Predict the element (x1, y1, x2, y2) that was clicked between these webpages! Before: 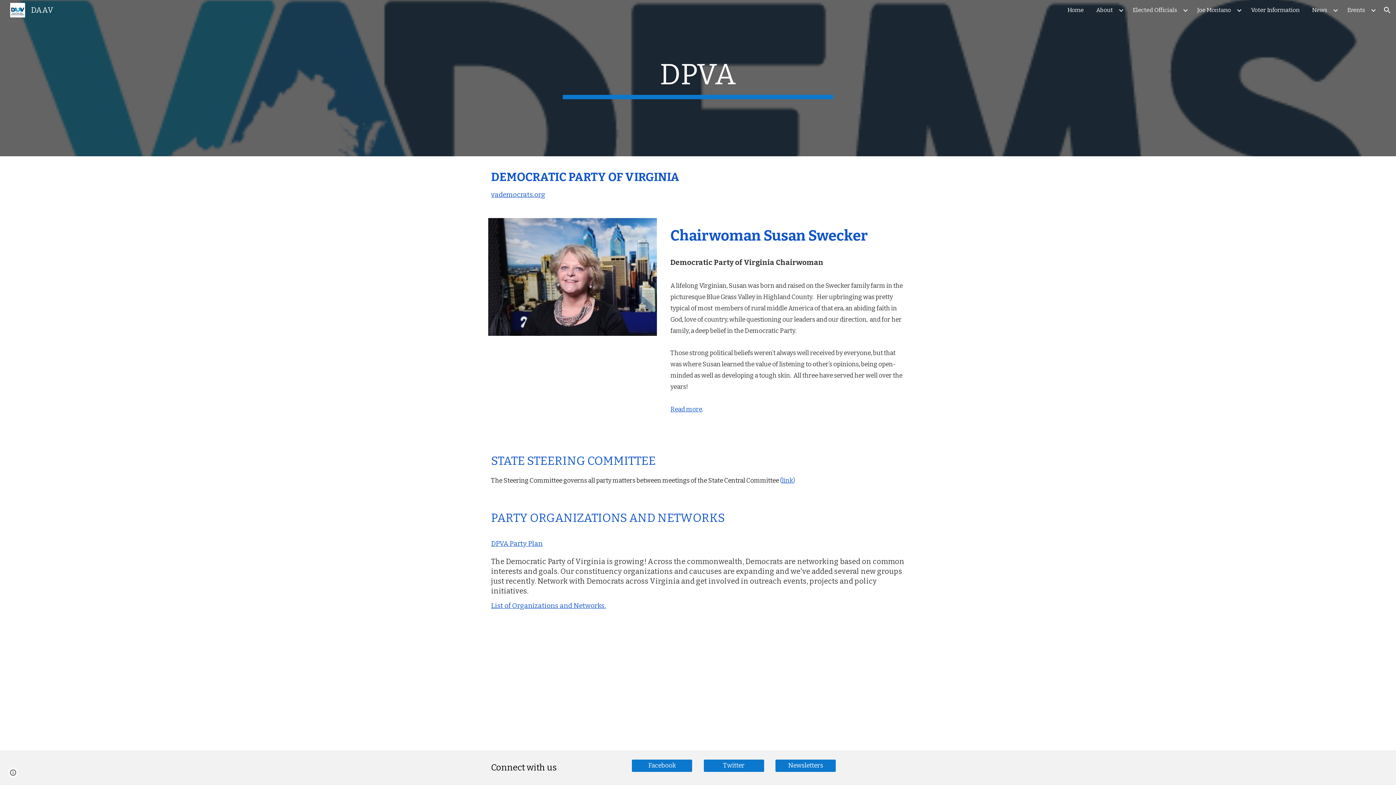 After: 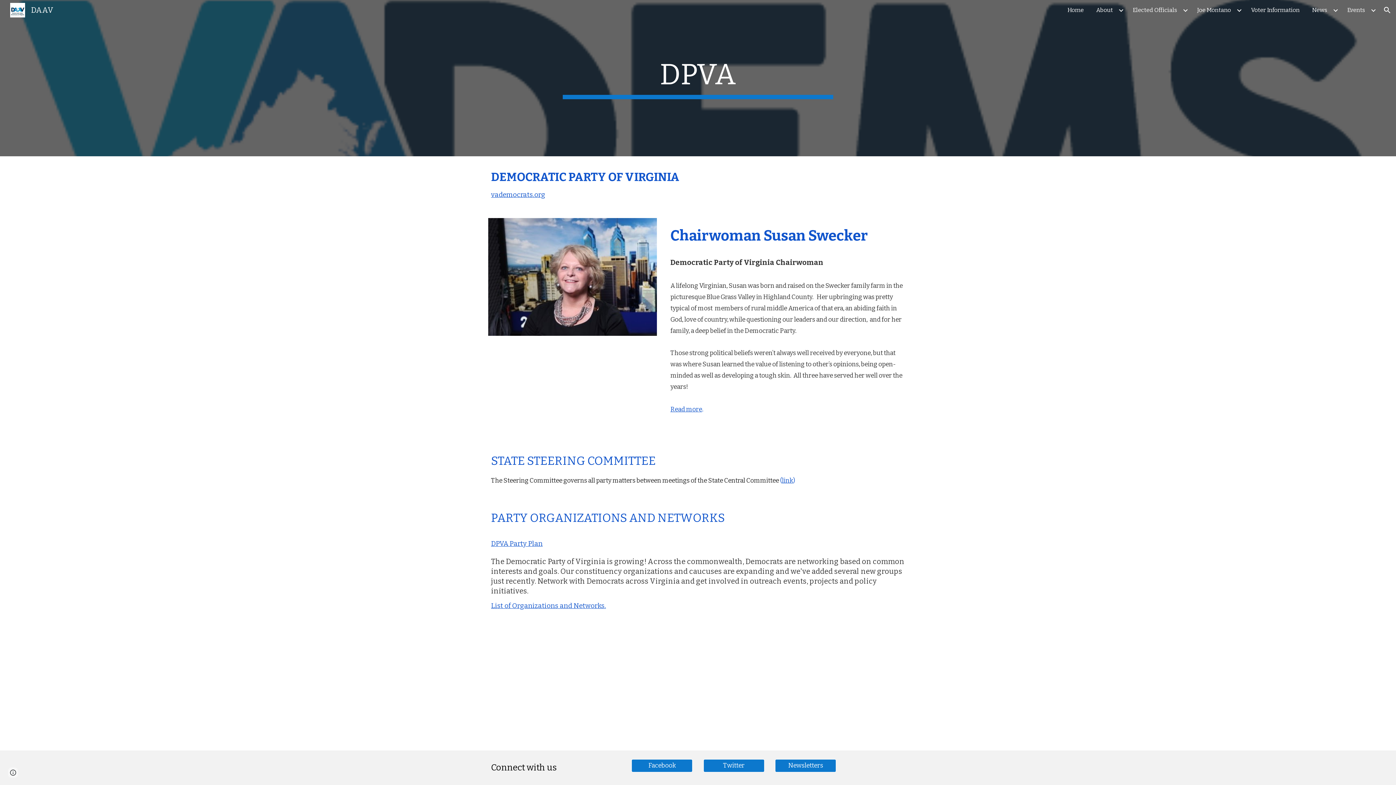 Action: bbox: (491, 540, 542, 548) label: DPVA Party Plan